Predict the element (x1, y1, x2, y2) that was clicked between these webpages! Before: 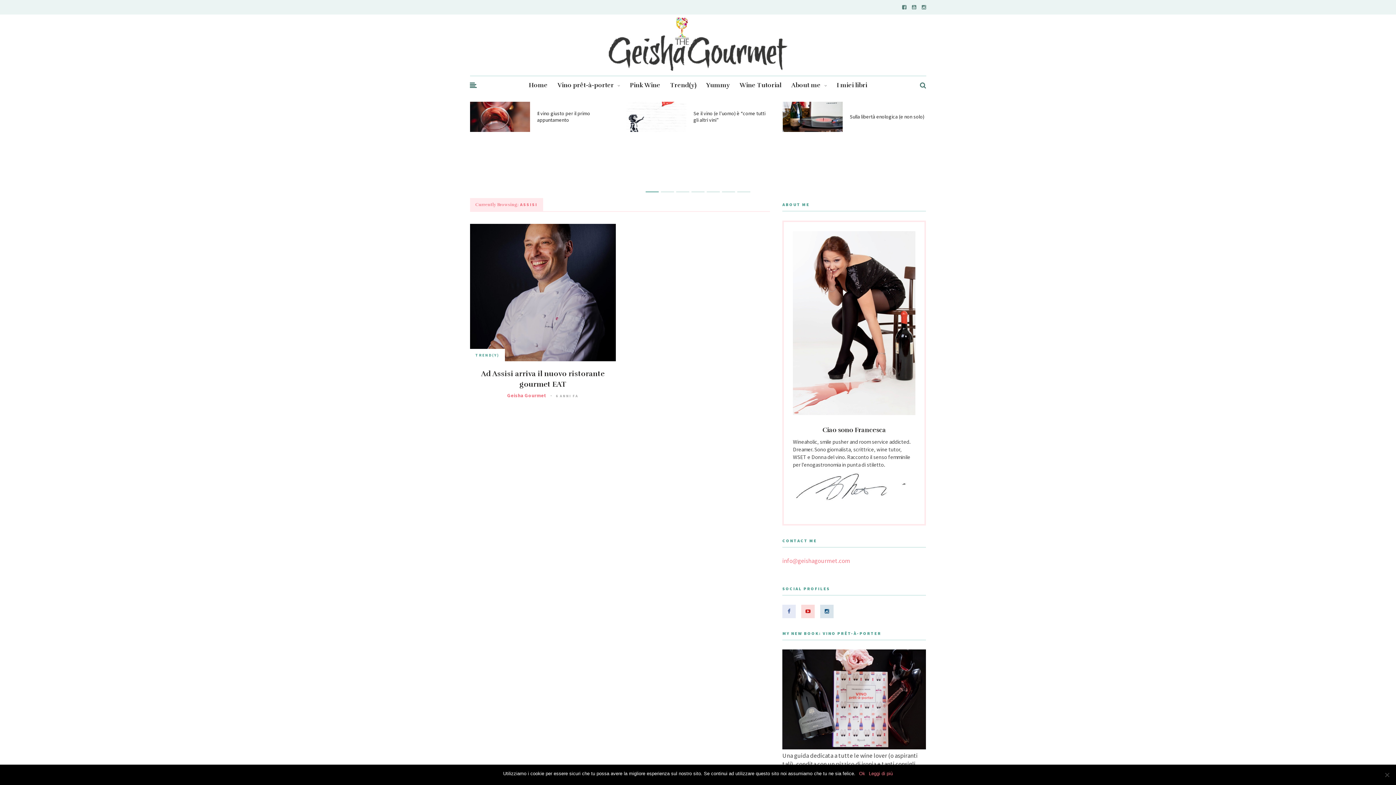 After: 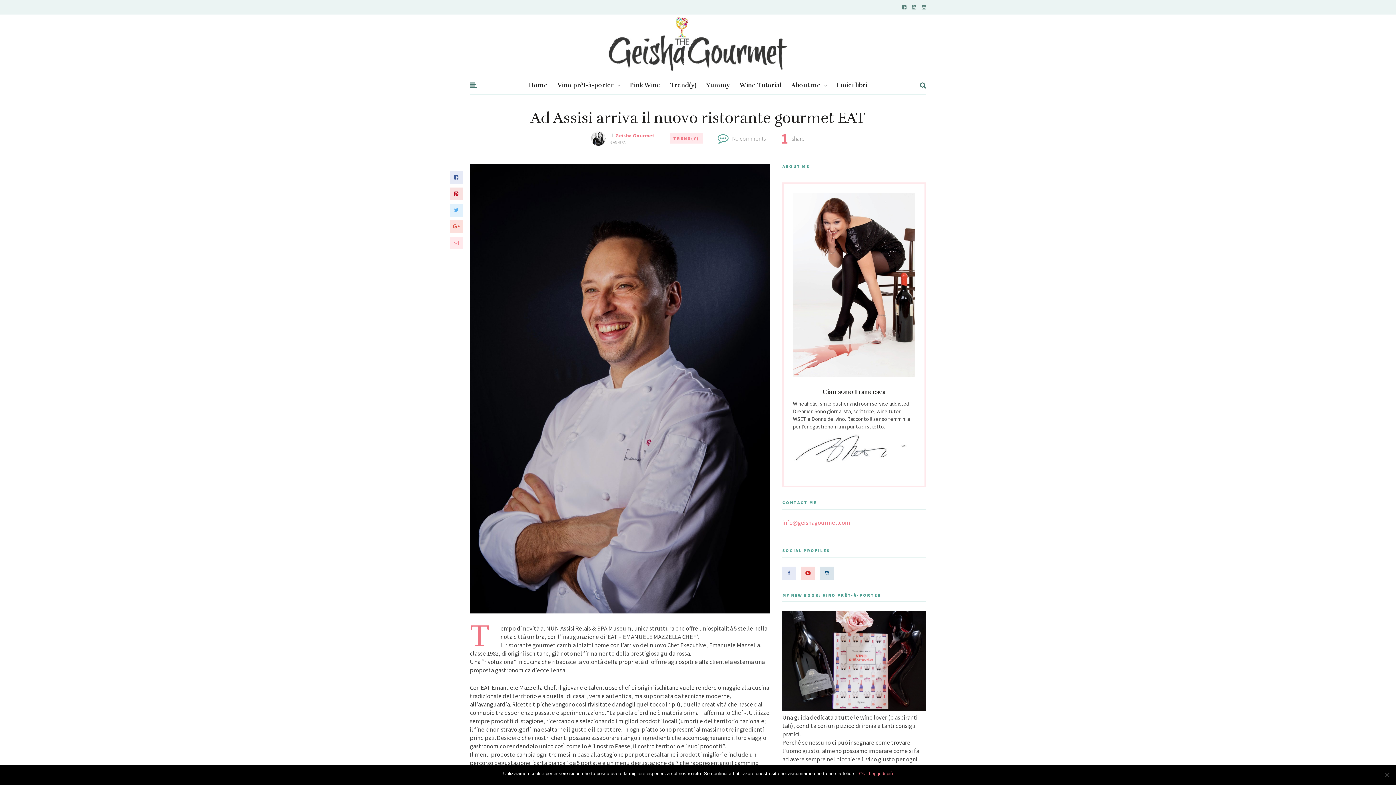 Action: bbox: (479, 368, 606, 389) label: Ad Assisi arriva il nuovo ristorante gourmet EAT